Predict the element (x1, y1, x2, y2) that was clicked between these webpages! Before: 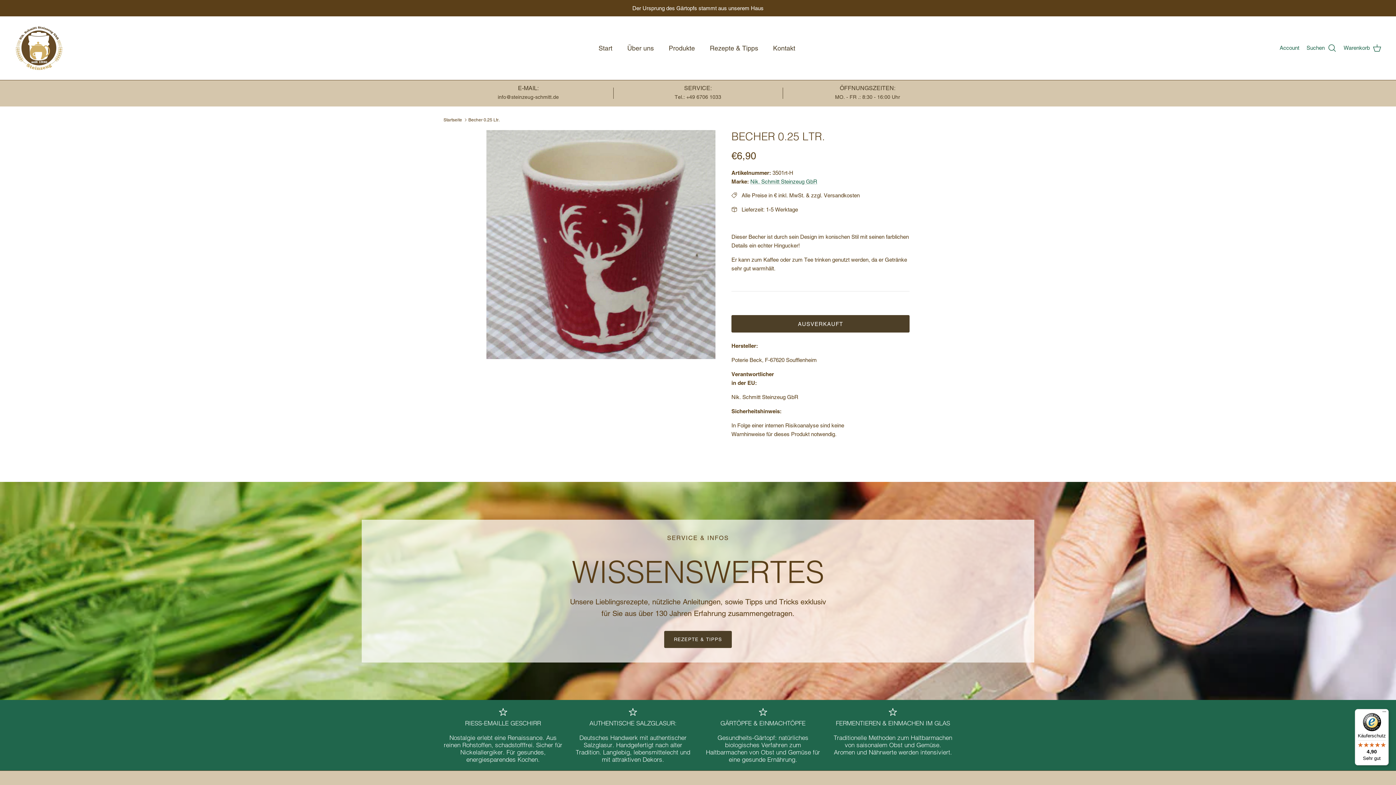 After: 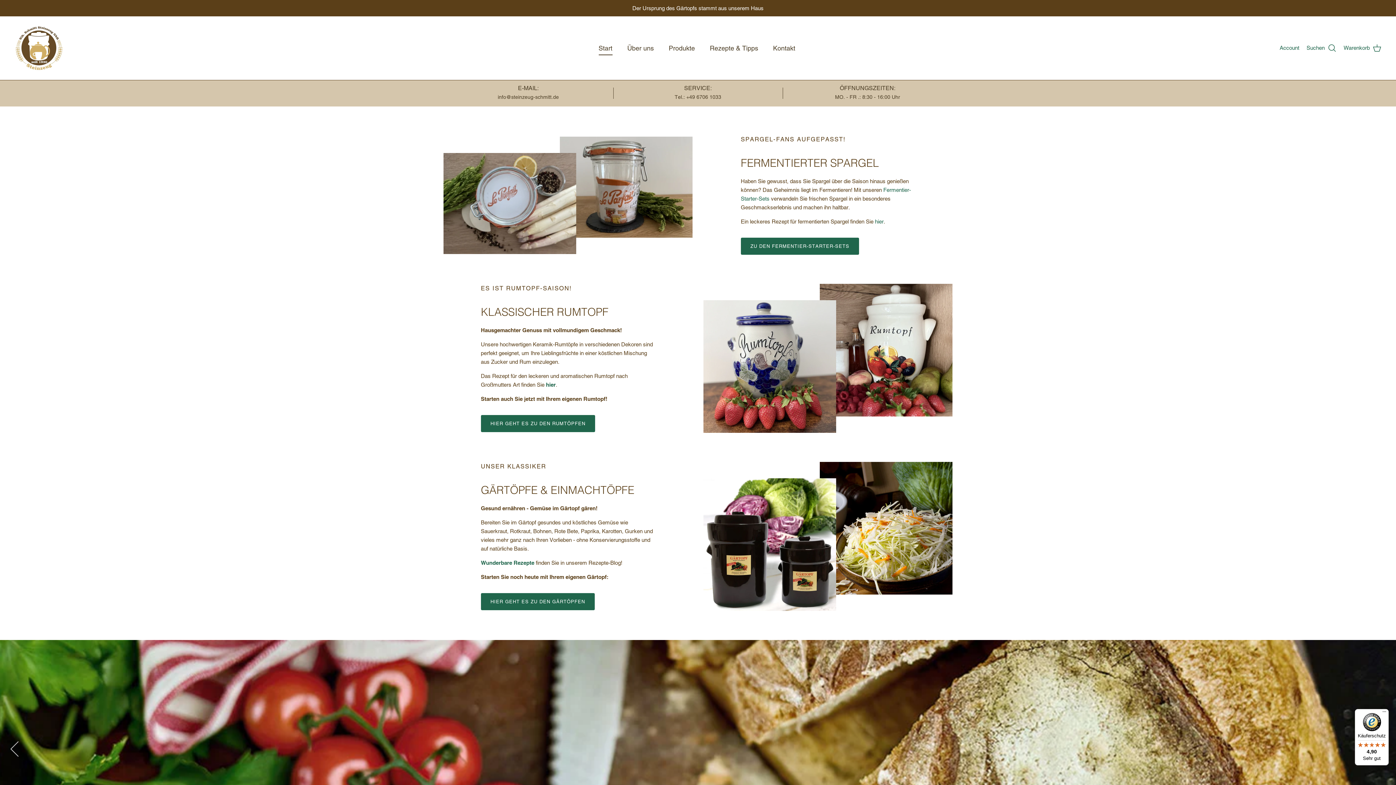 Action: label: Startseite bbox: (443, 117, 462, 122)